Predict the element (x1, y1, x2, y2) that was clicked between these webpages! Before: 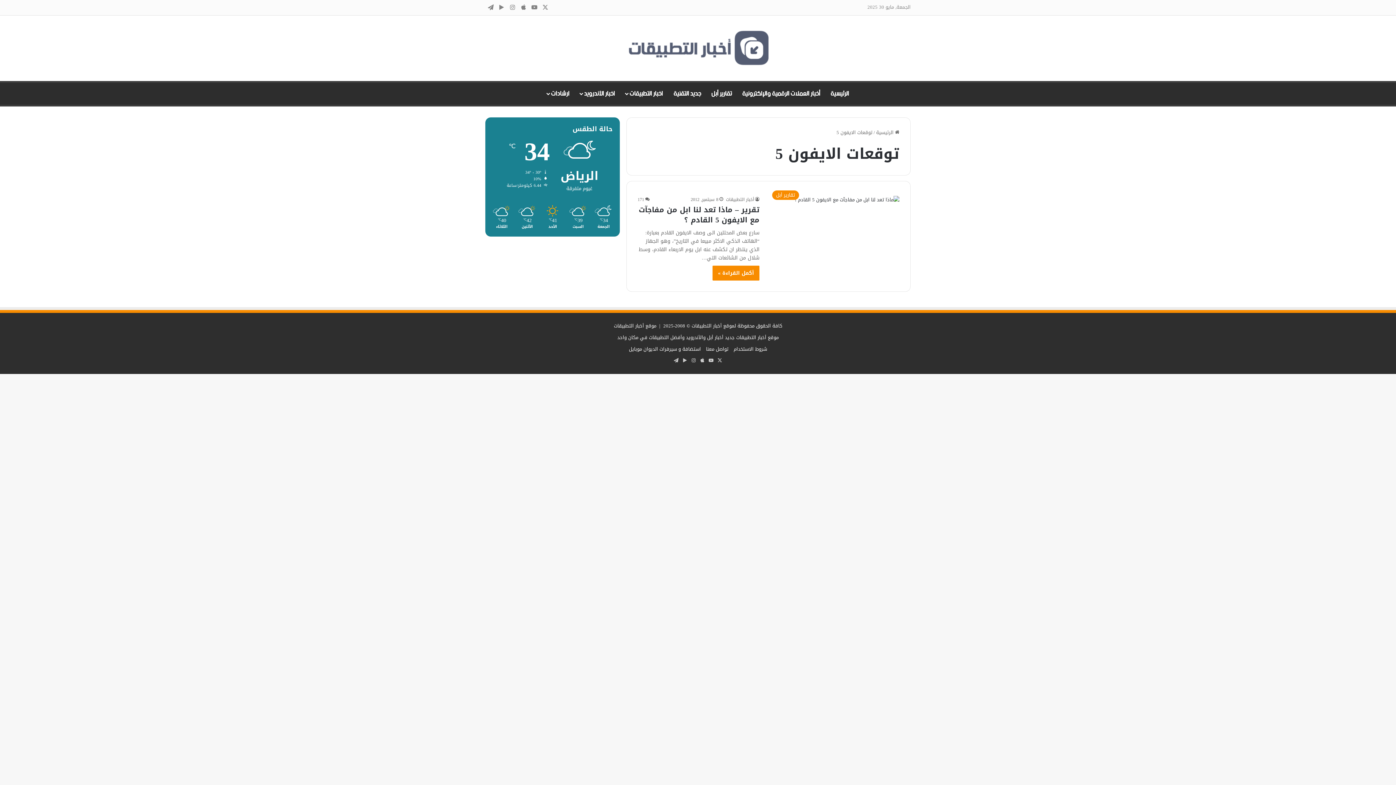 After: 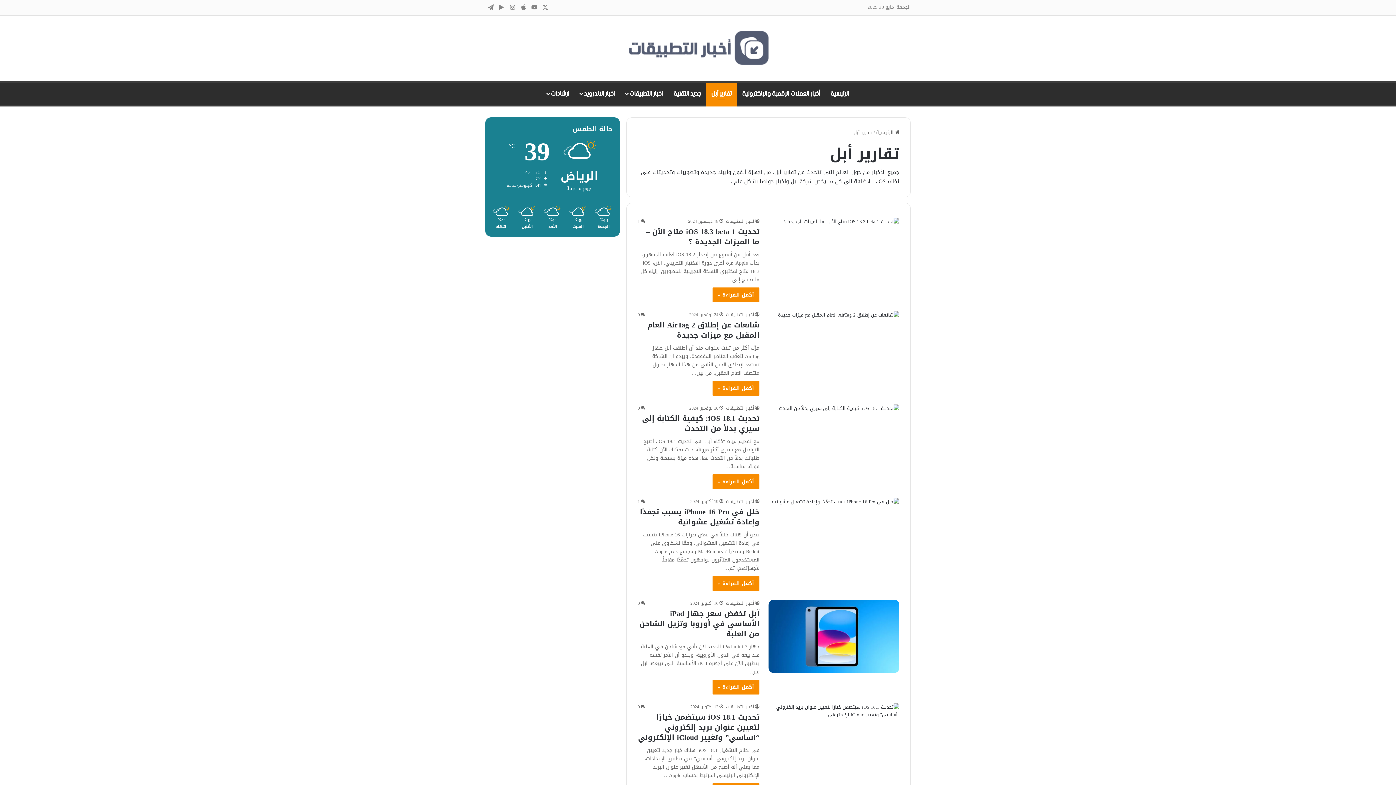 Action: label: تقارير أبل bbox: (706, 82, 737, 104)